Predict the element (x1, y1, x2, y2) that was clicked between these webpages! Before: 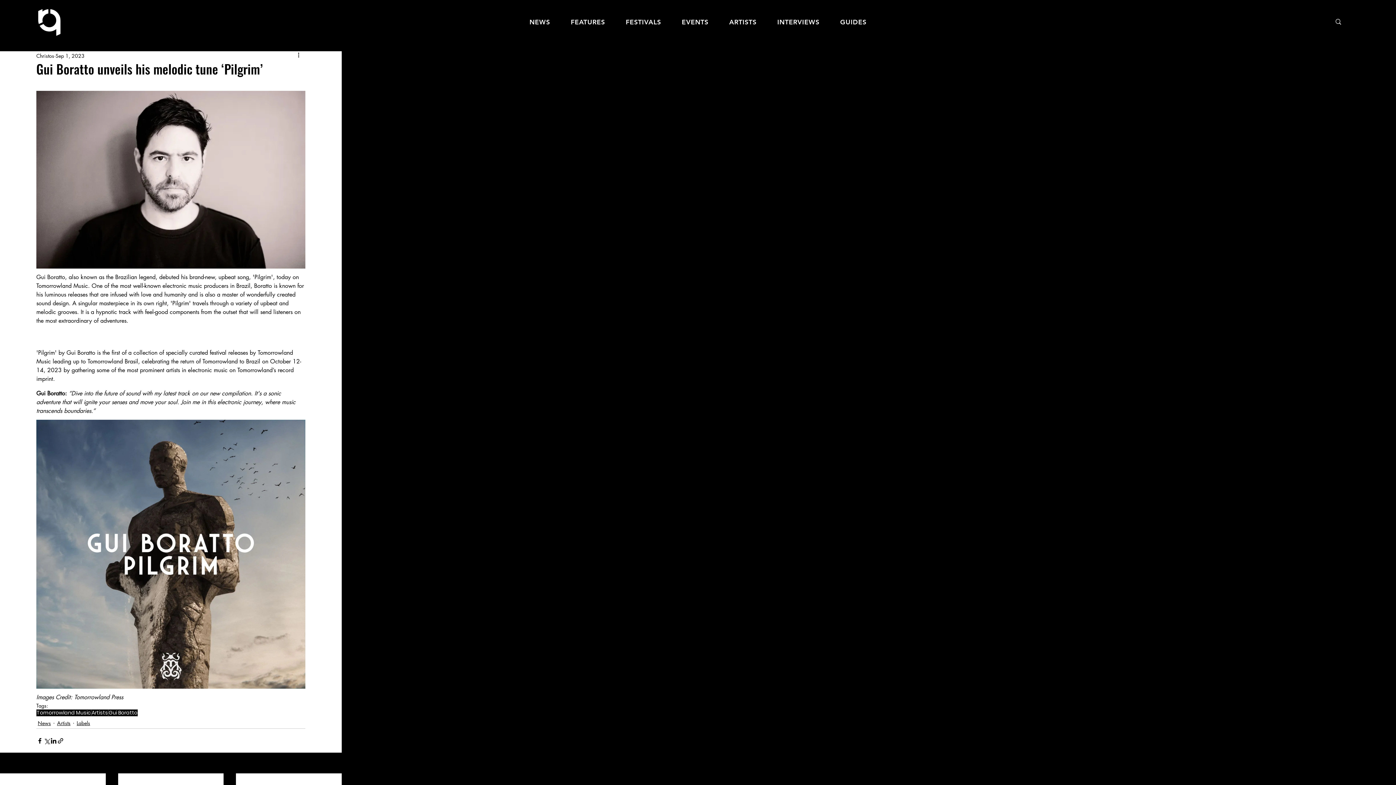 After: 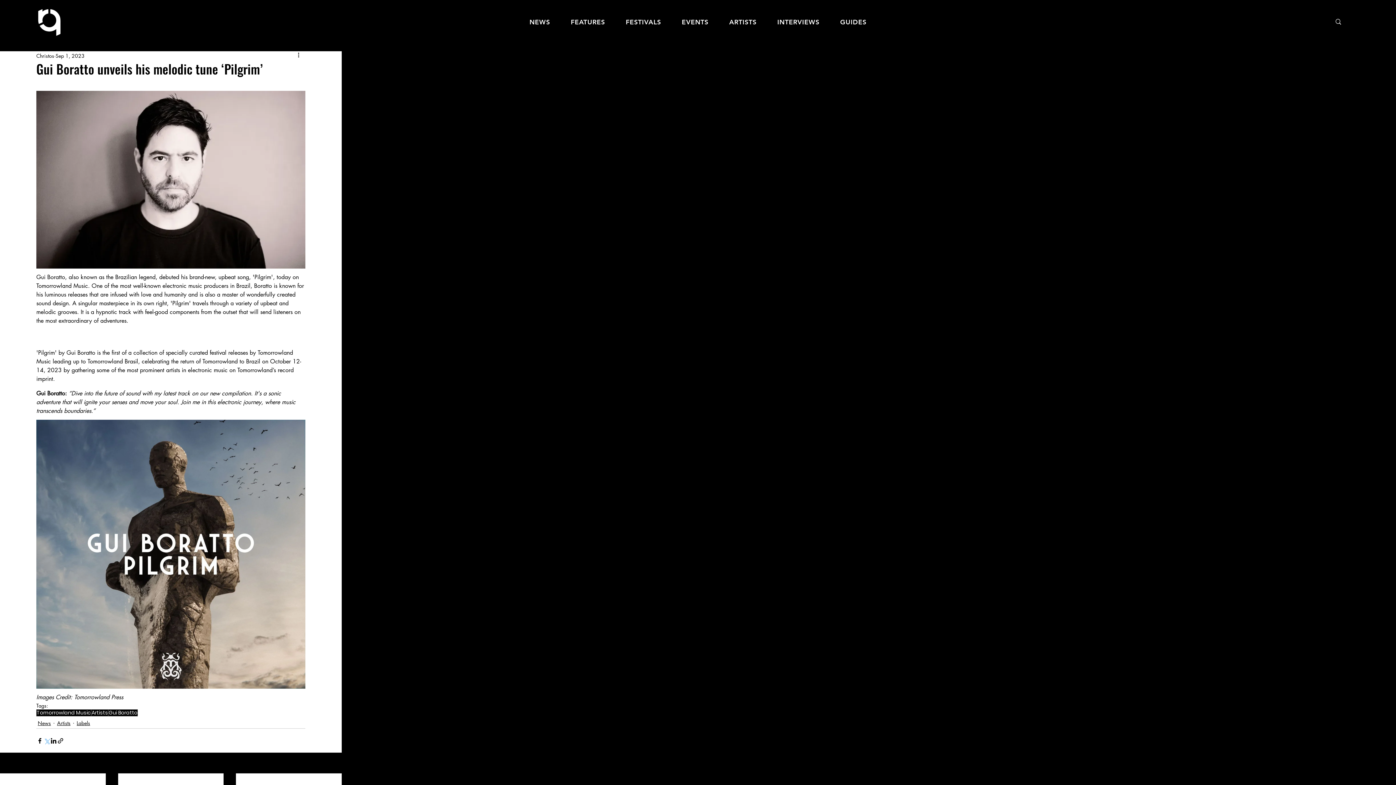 Action: label: Share via X (Twitter) bbox: (43, 737, 50, 744)